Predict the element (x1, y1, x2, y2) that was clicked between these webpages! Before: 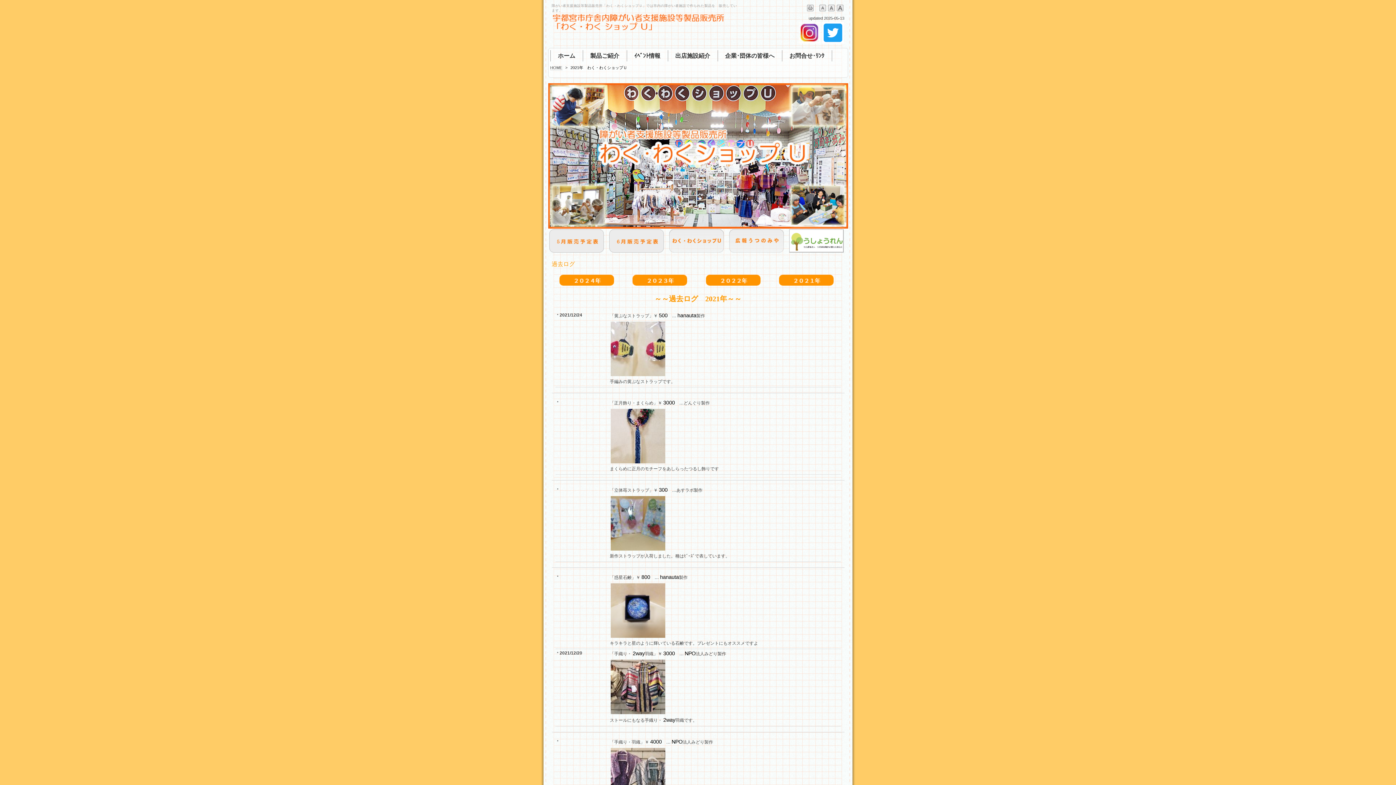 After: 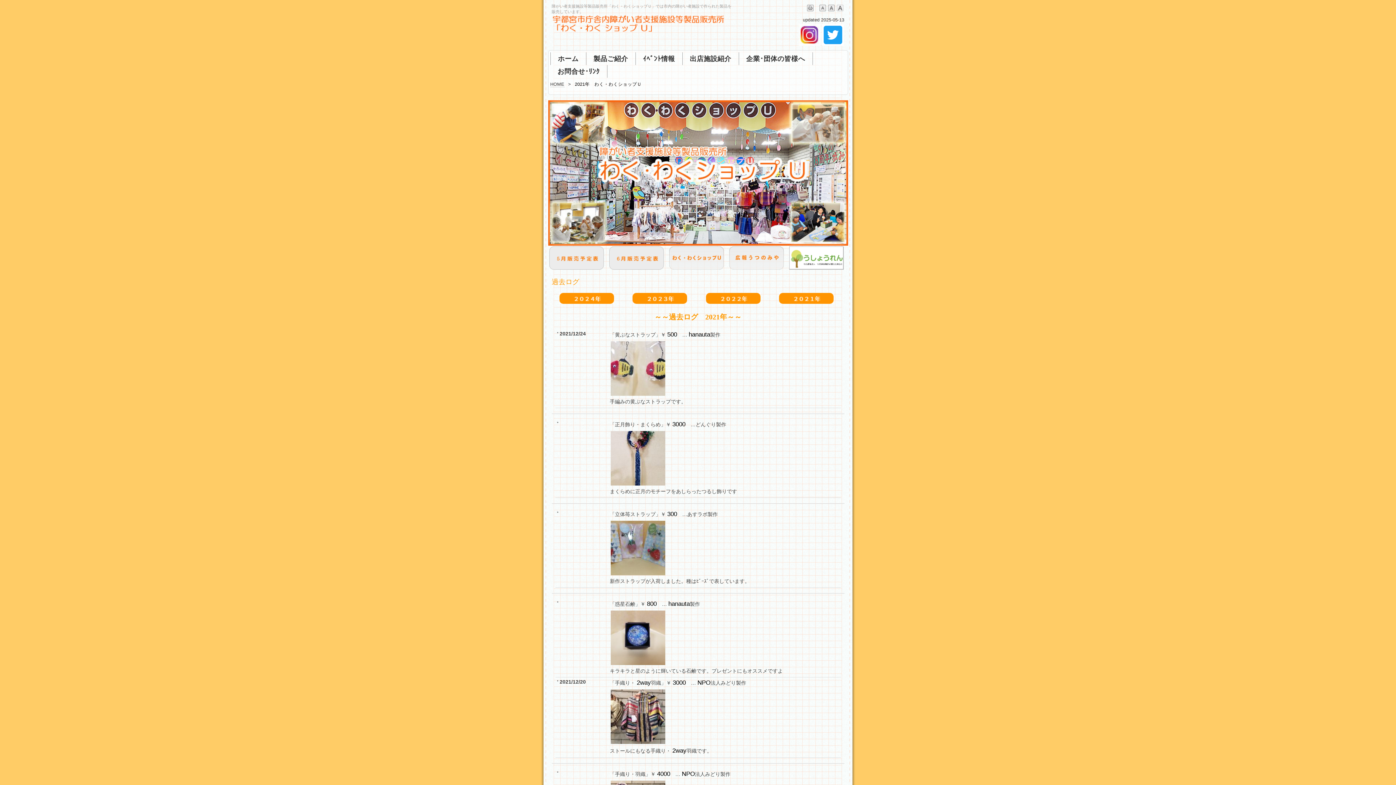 Action: bbox: (835, 3, 844, 12)